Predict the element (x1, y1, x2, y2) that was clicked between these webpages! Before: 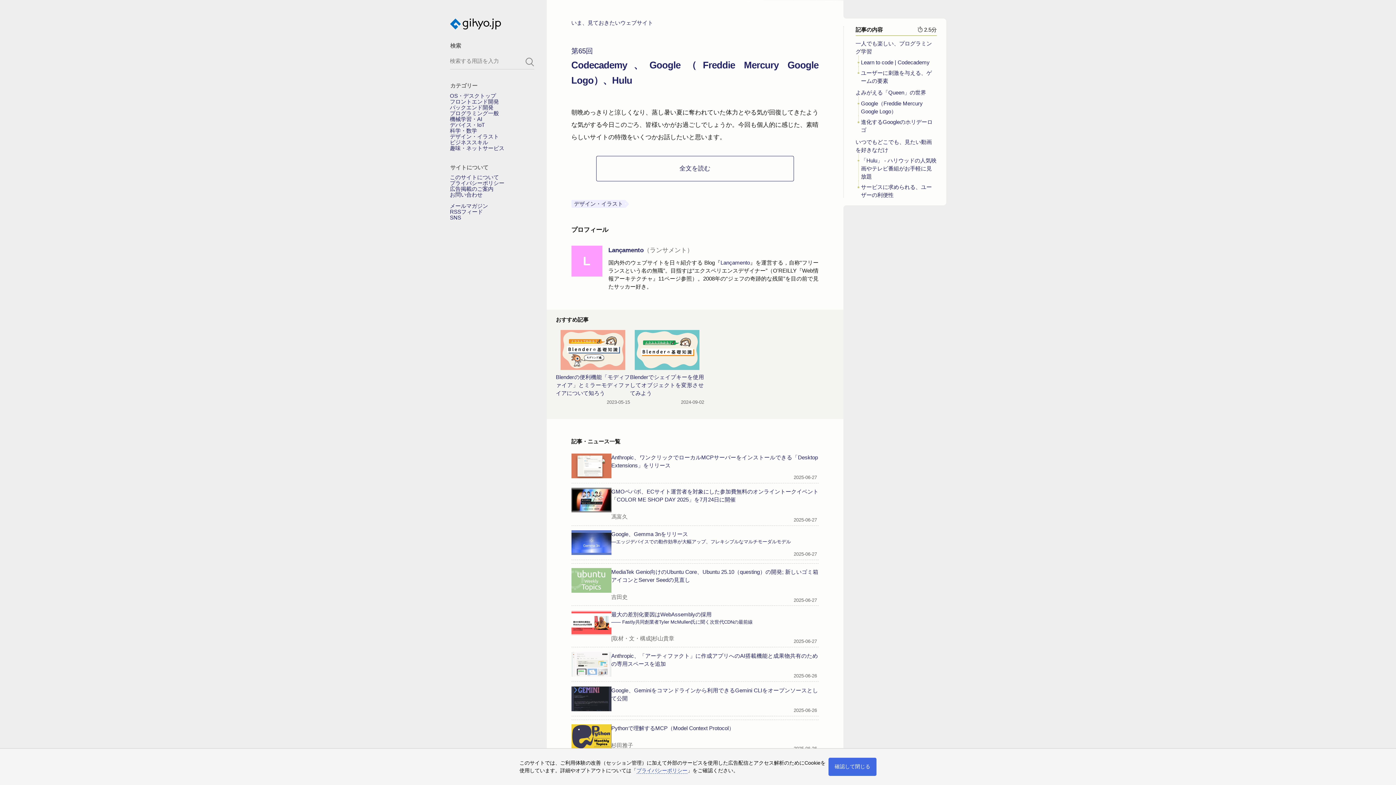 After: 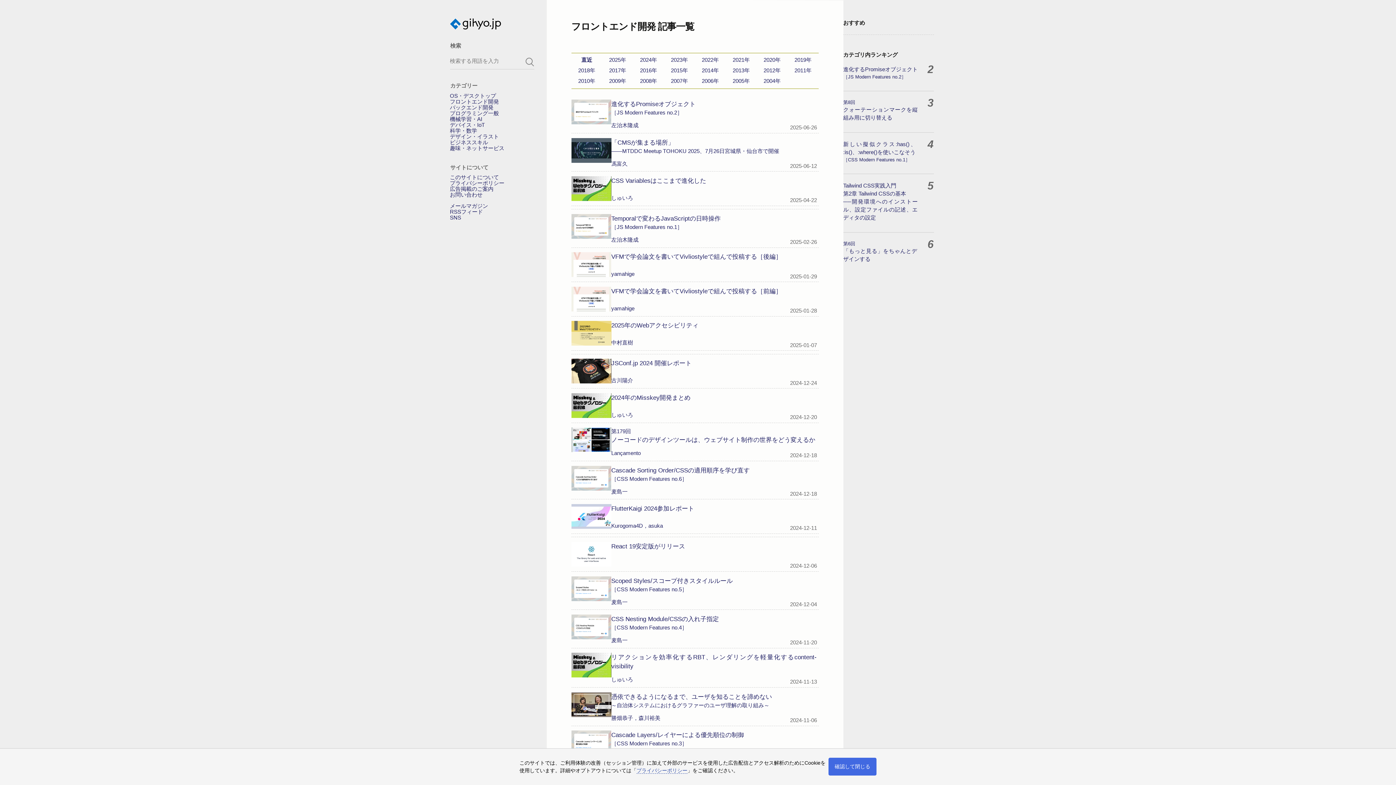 Action: bbox: (450, 98, 499, 104) label: フロントエンド開発